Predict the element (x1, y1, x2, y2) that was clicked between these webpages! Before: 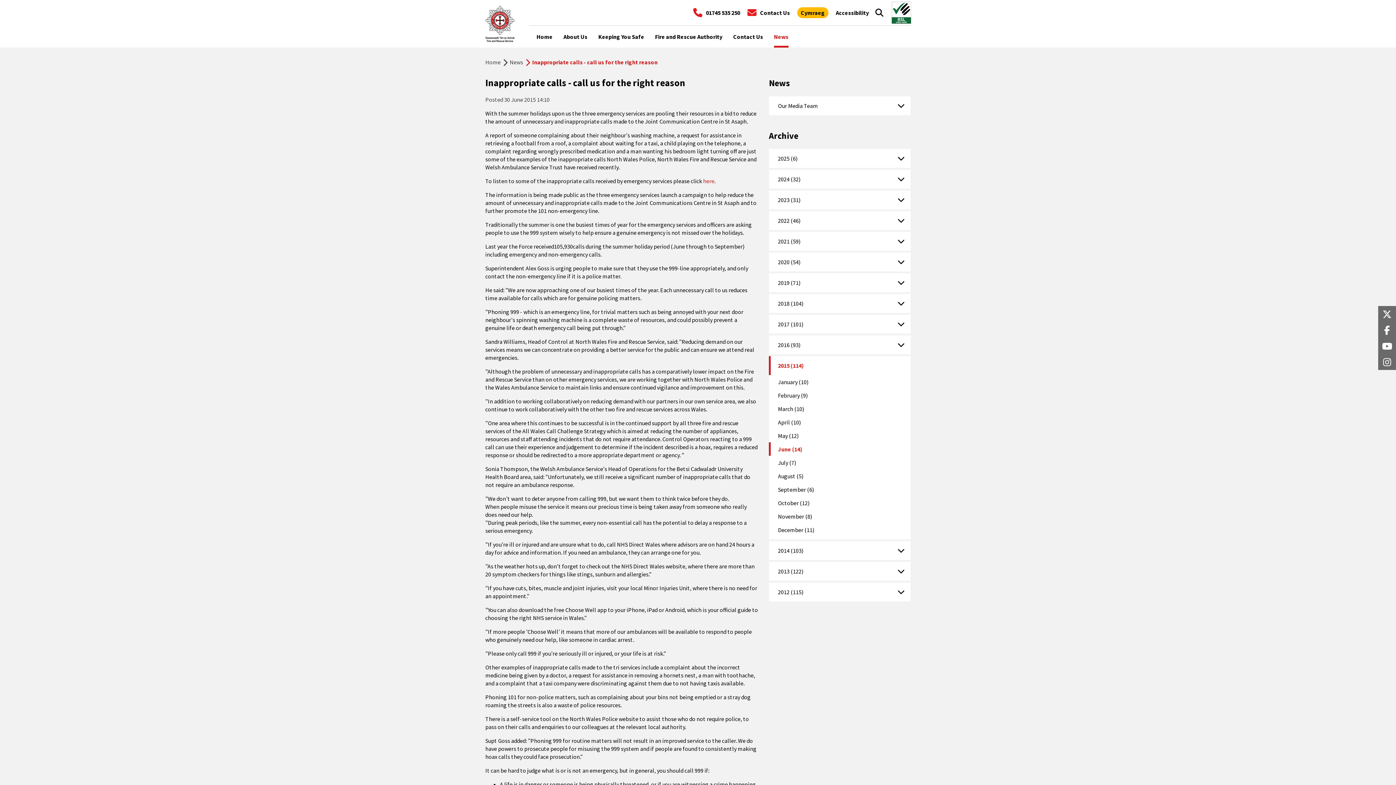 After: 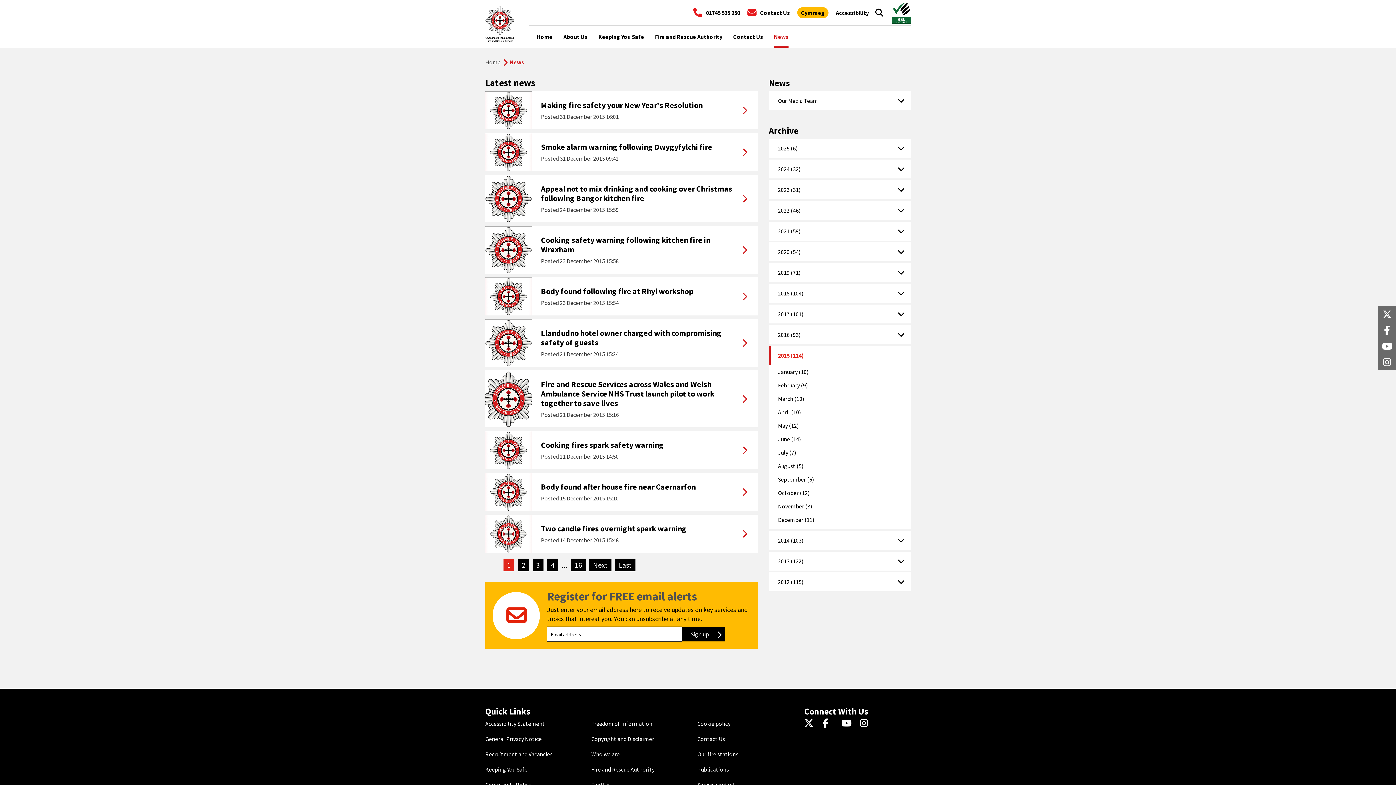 Action: bbox: (769, 356, 910, 375) label: 2015 (114)